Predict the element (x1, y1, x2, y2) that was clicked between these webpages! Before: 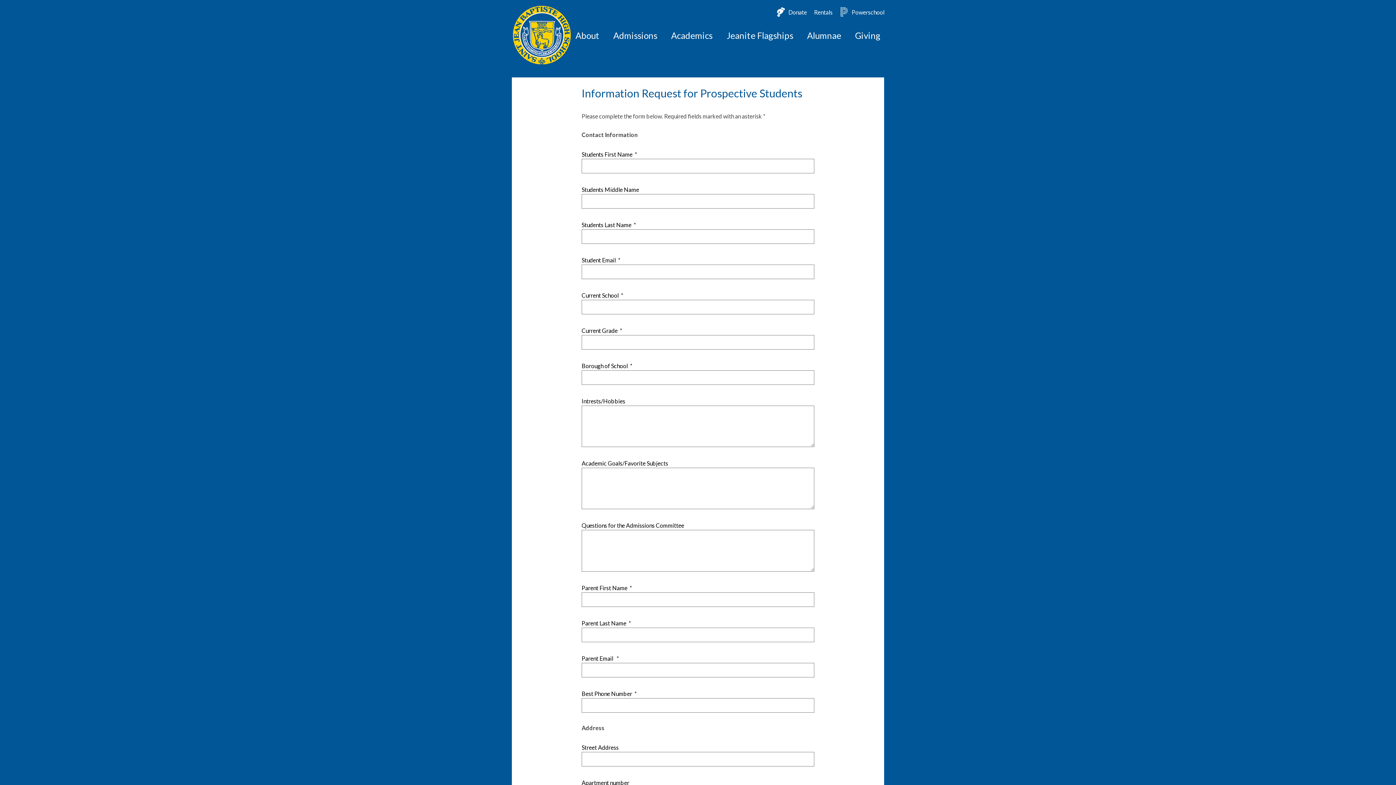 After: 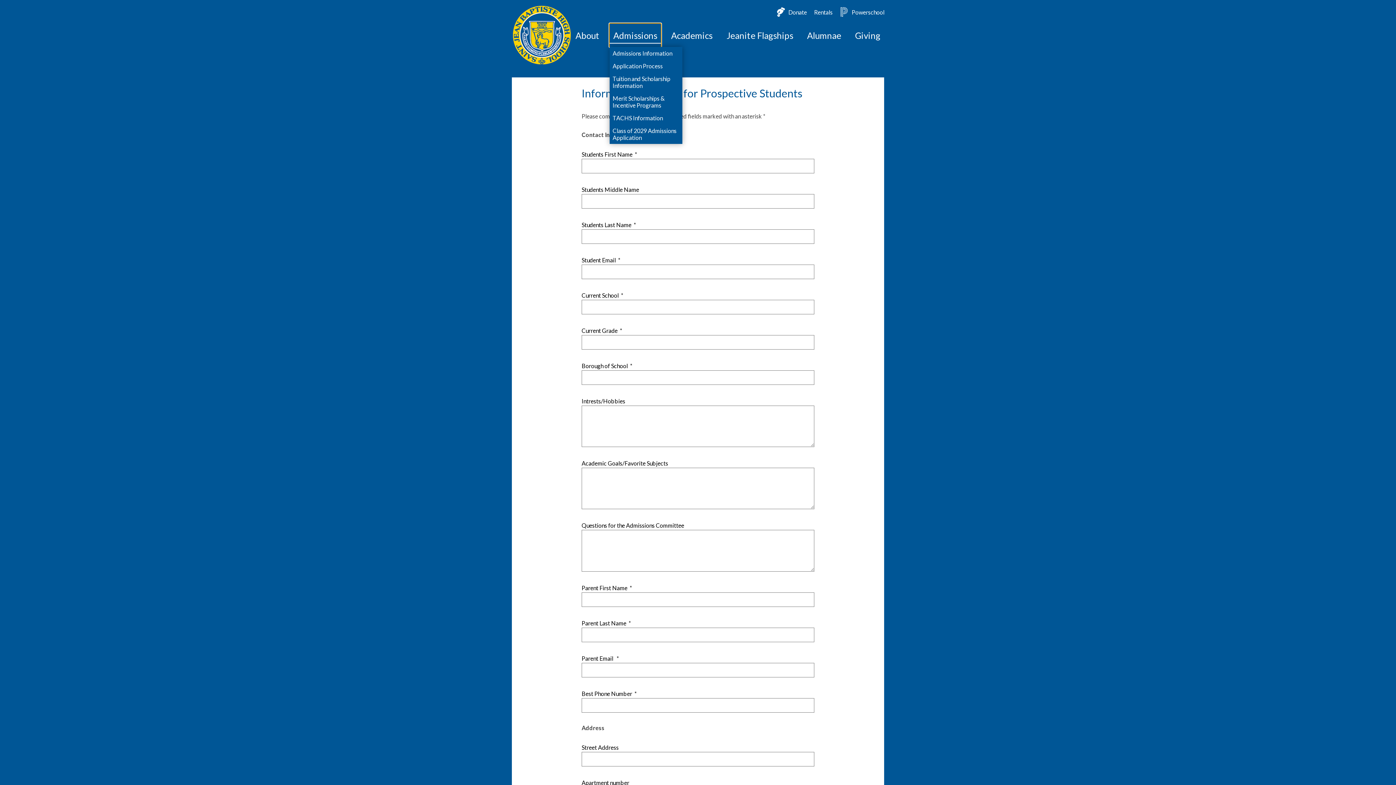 Action: label: Admissions bbox: (609, 23, 661, 46)